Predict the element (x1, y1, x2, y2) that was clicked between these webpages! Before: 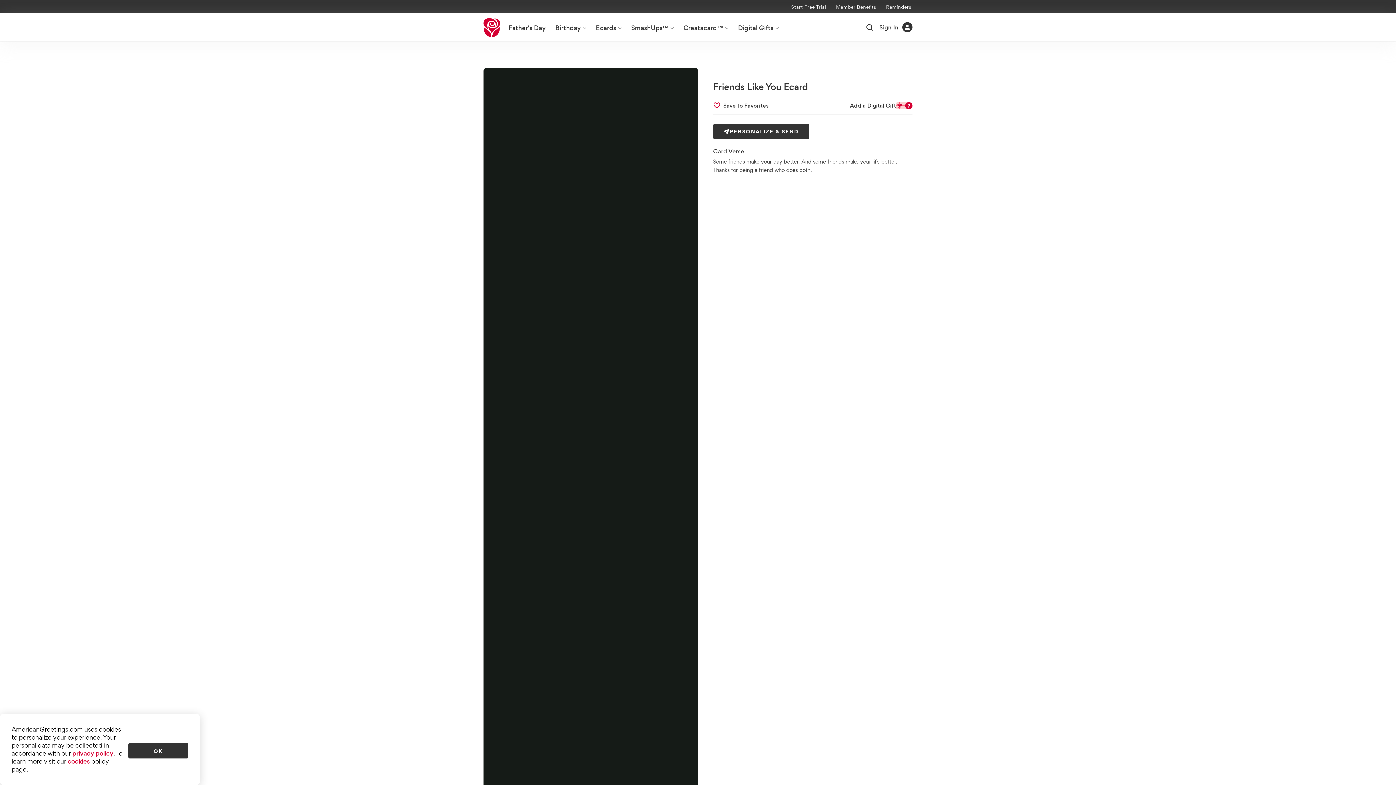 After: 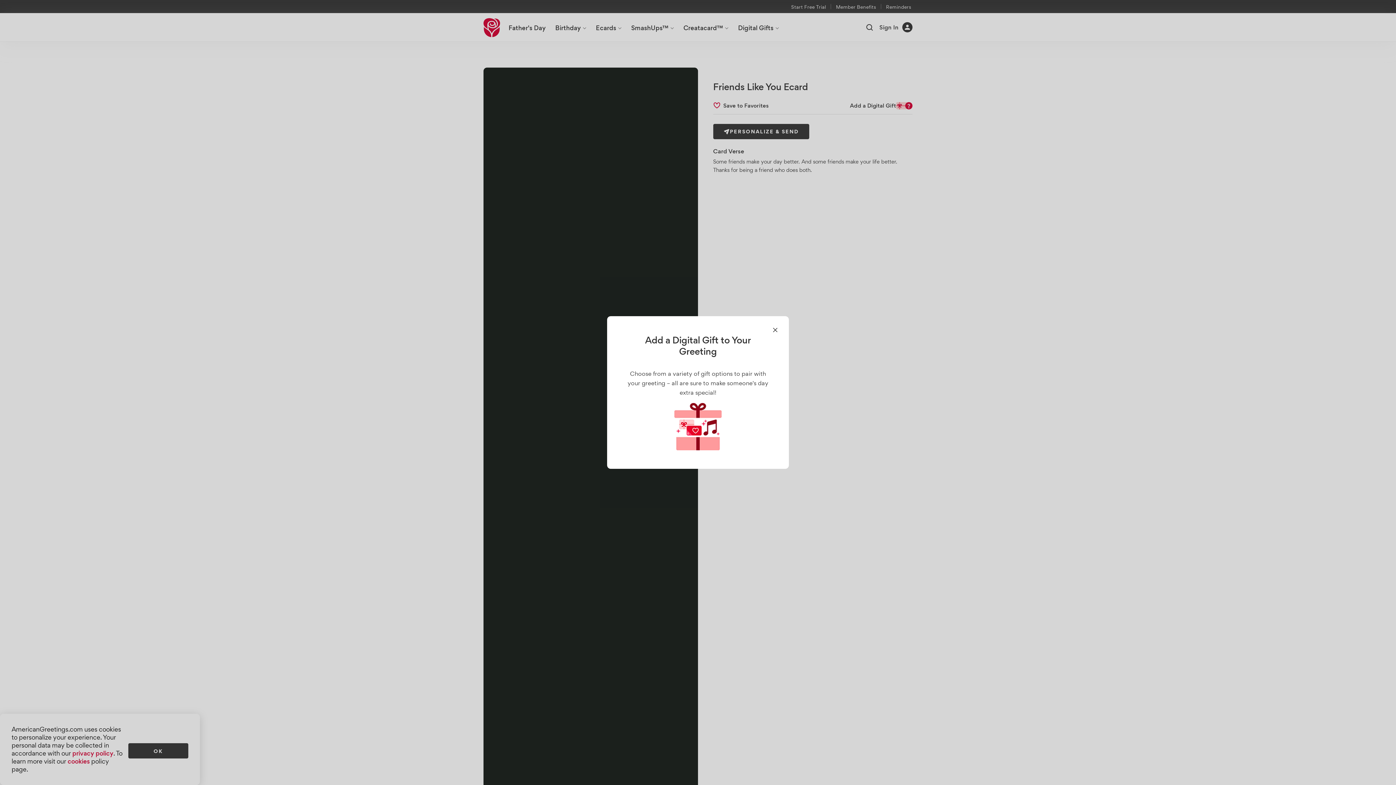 Action: label: click to view details about adding a digital gift bbox: (905, 102, 912, 109)